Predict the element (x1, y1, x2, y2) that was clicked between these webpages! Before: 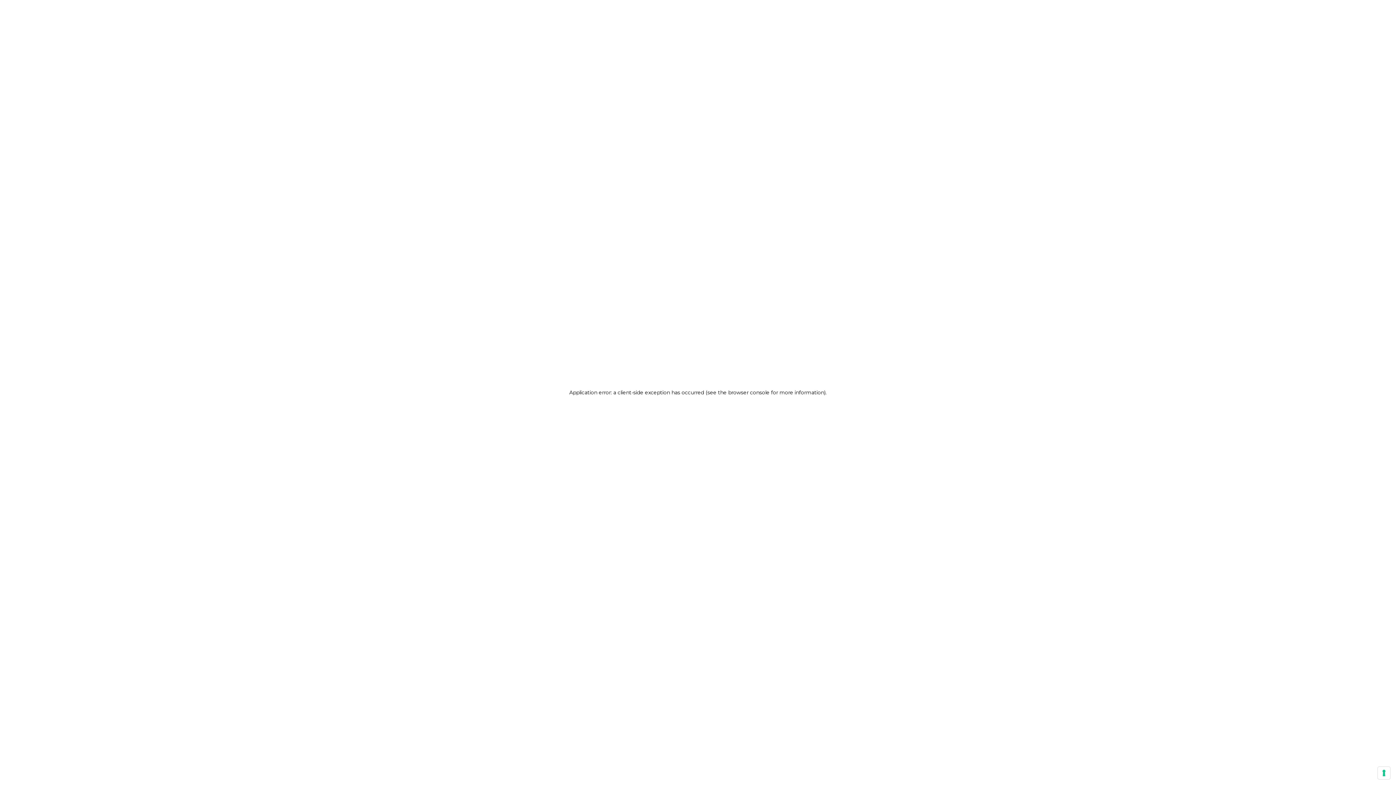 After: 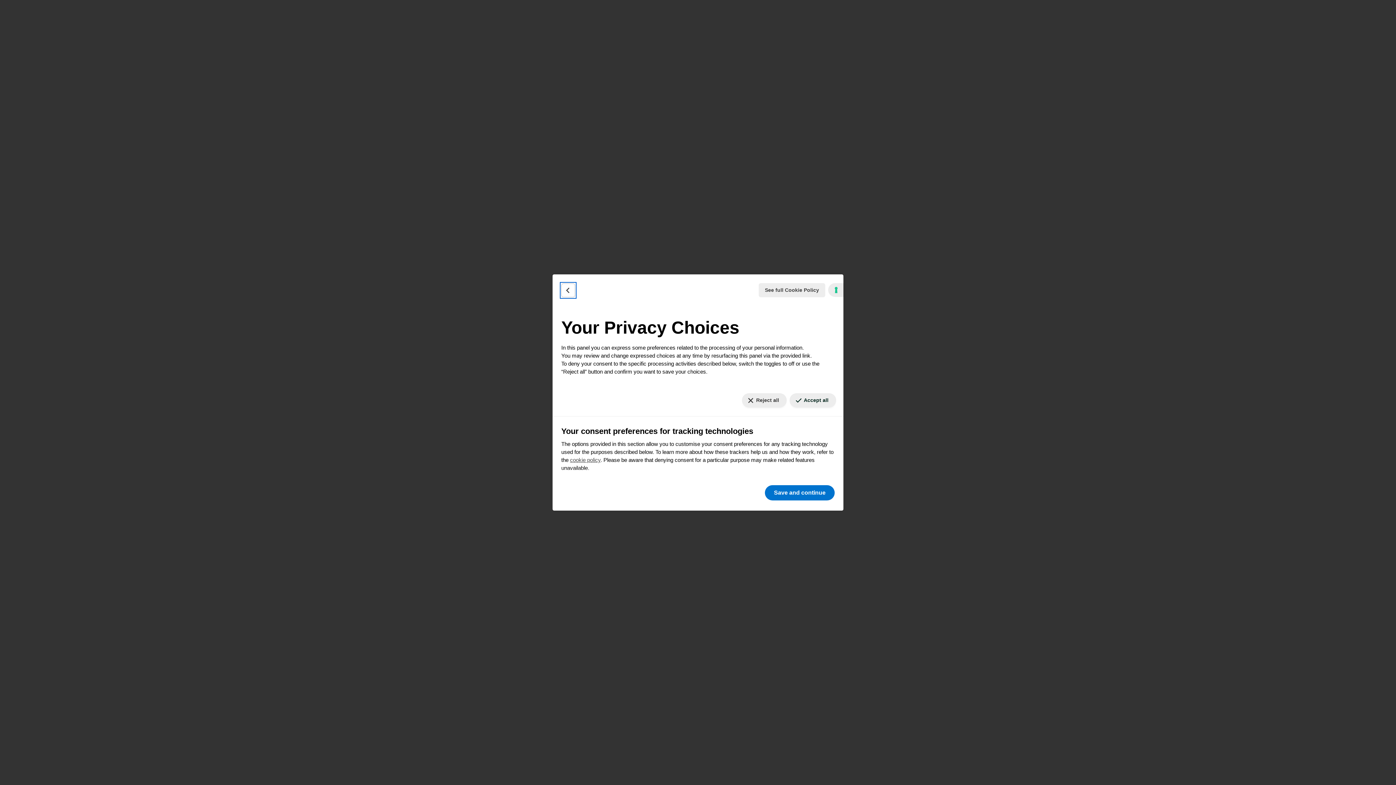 Action: label: Your consent preferences for tracking technologies bbox: (1378, 767, 1390, 779)